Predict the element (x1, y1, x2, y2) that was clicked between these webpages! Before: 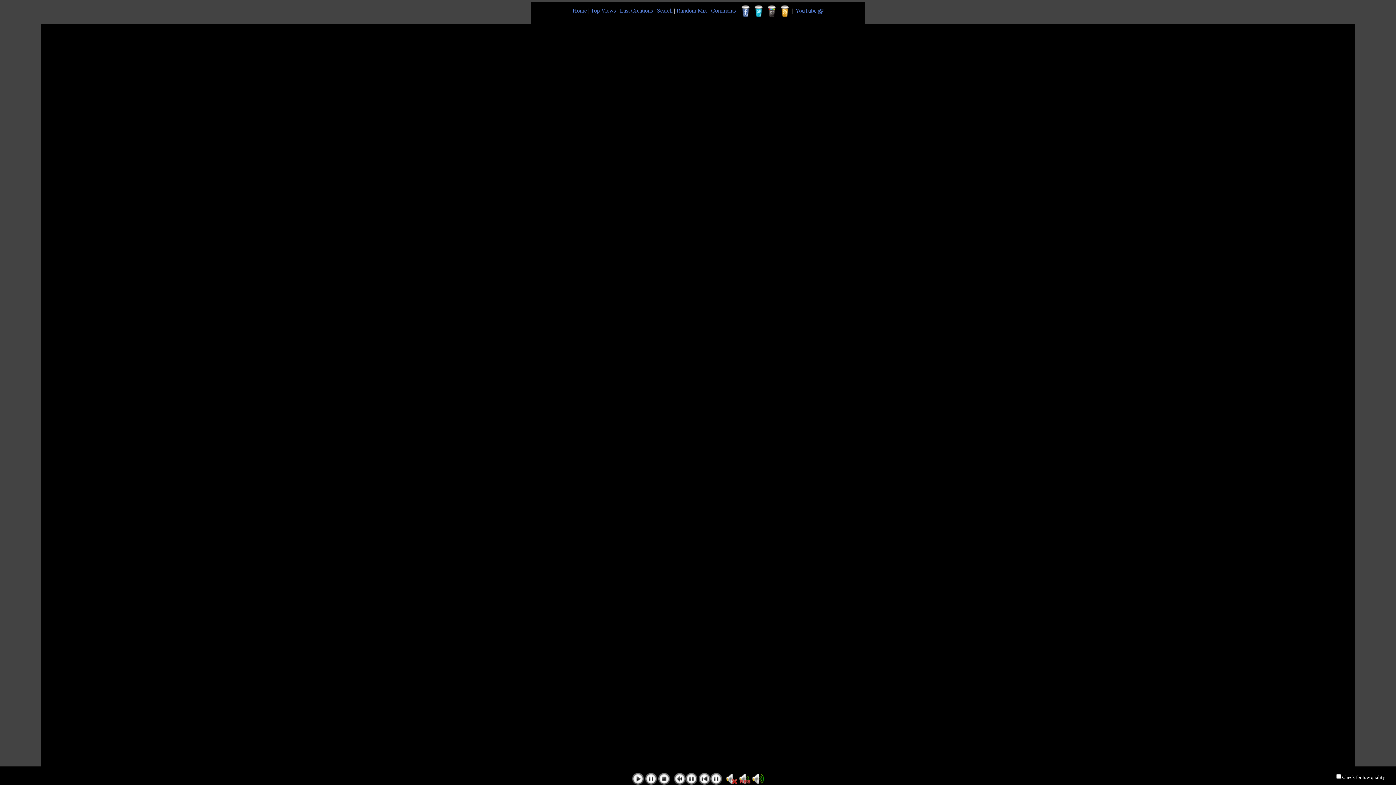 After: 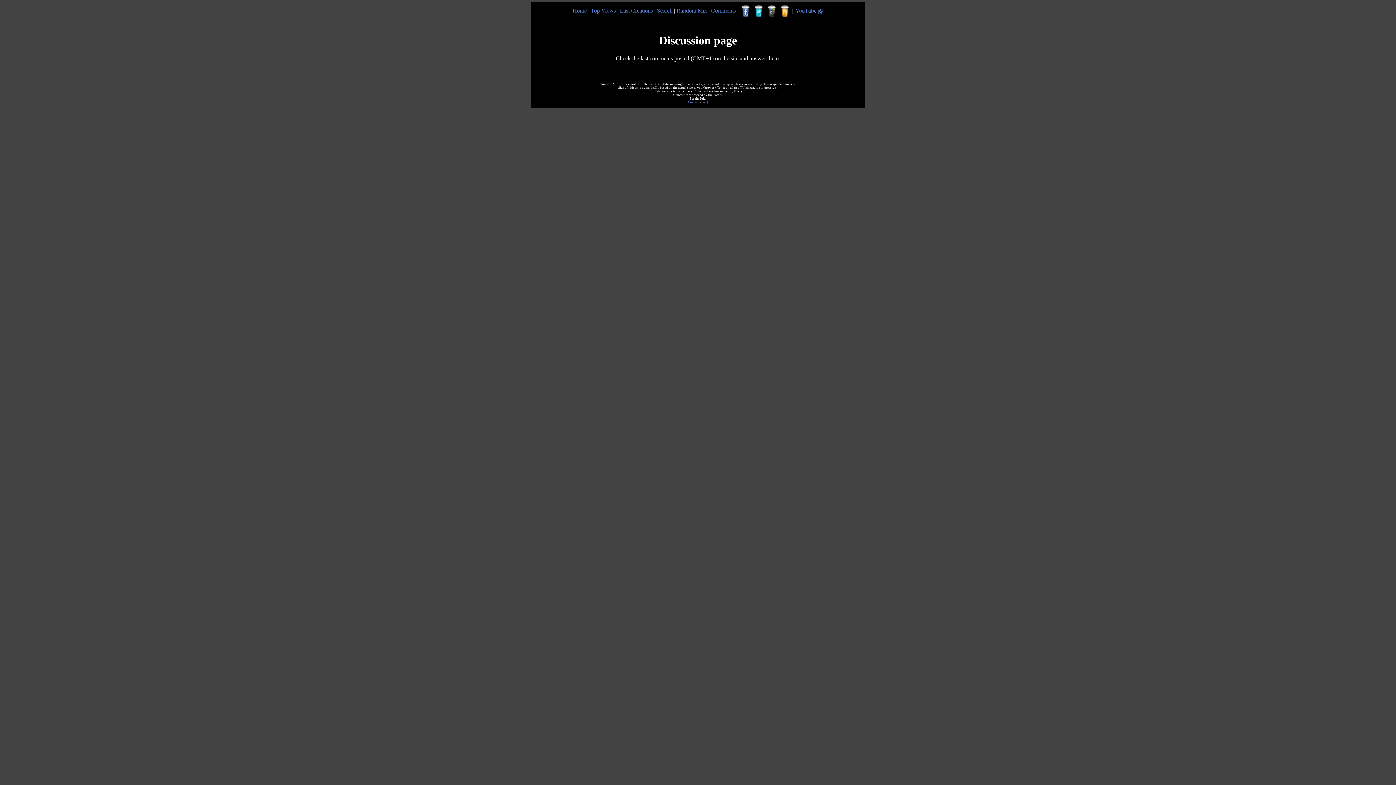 Action: bbox: (711, 7, 736, 13) label: Comments